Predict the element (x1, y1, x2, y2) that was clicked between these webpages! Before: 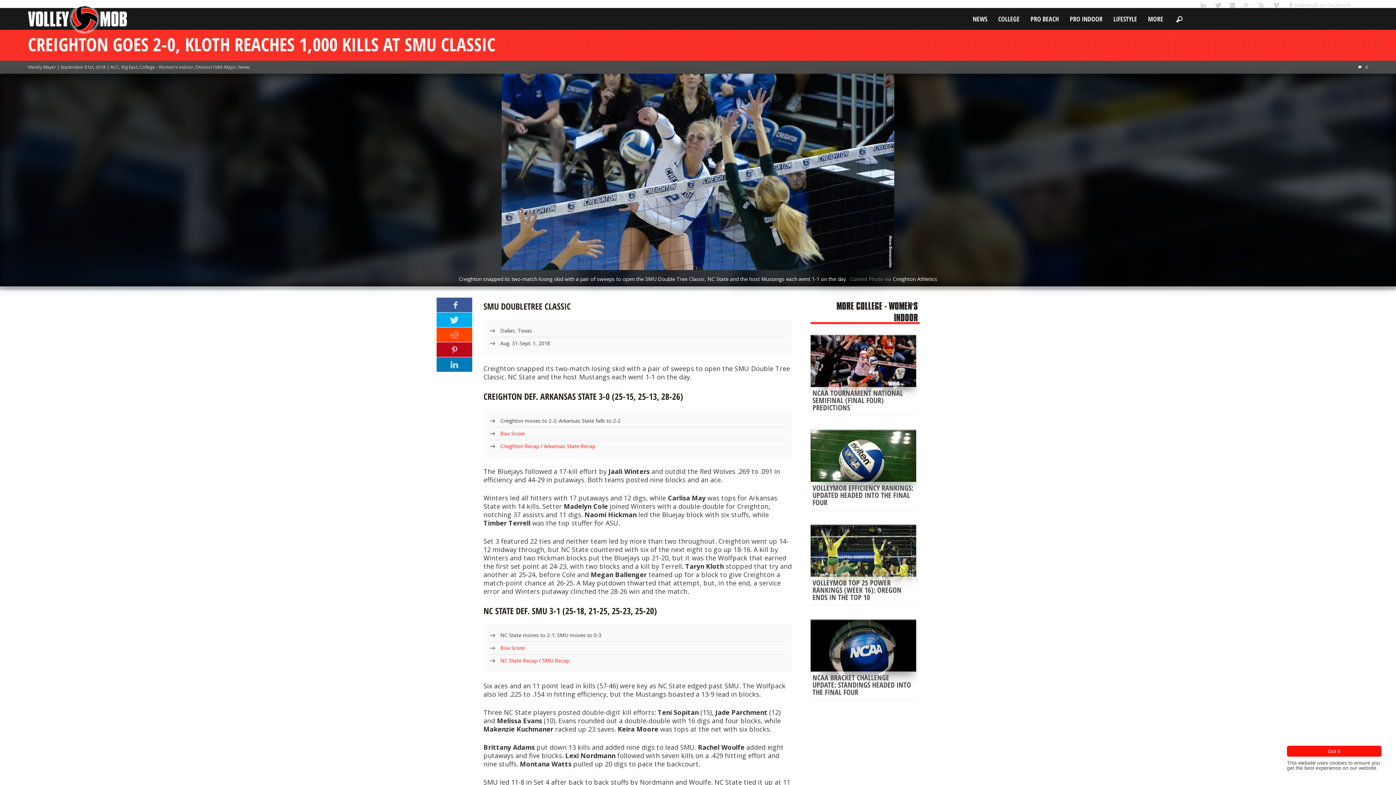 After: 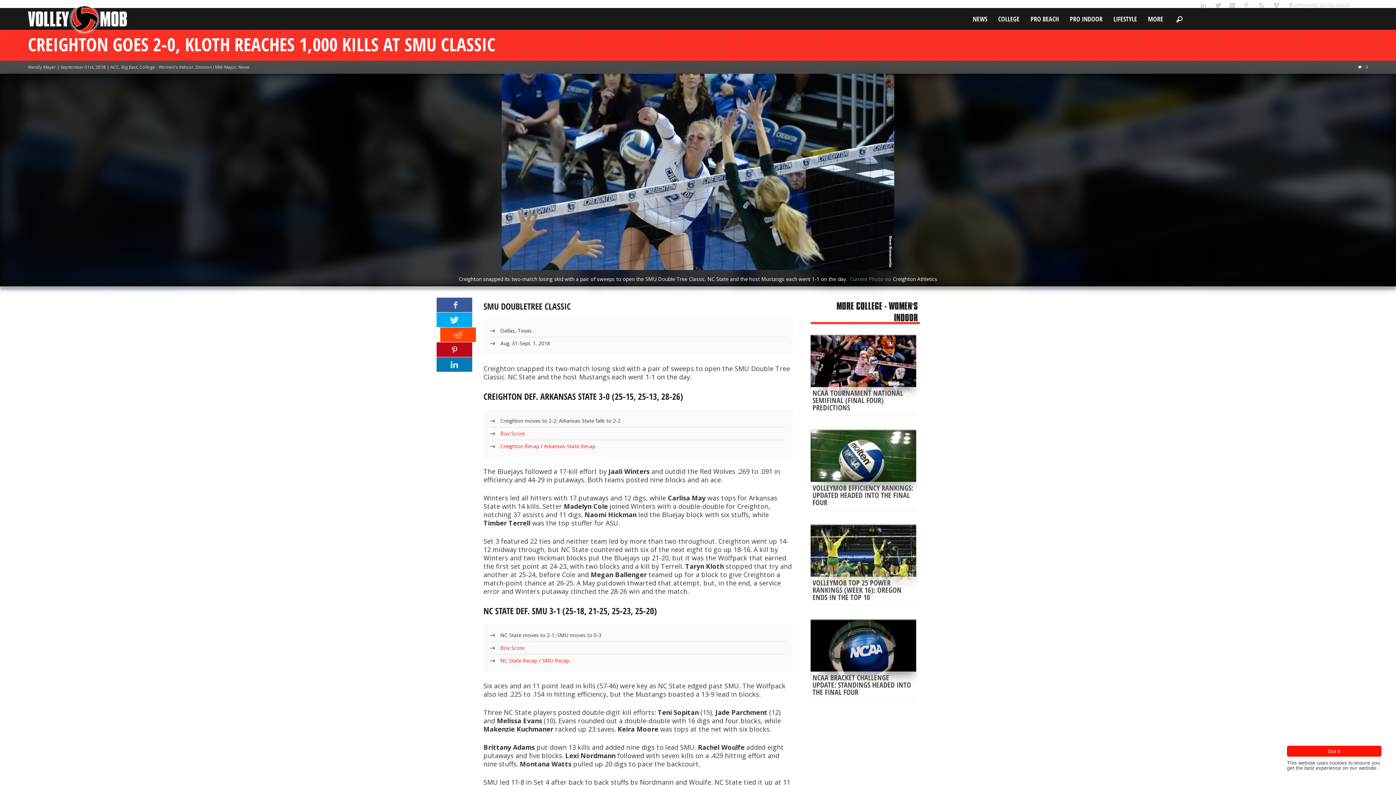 Action: label: Submit Creighton Goes 2-0, Kloth Reaches 1,000 Kills at SMU Classic to Reddit bbox: (436, 327, 472, 342)